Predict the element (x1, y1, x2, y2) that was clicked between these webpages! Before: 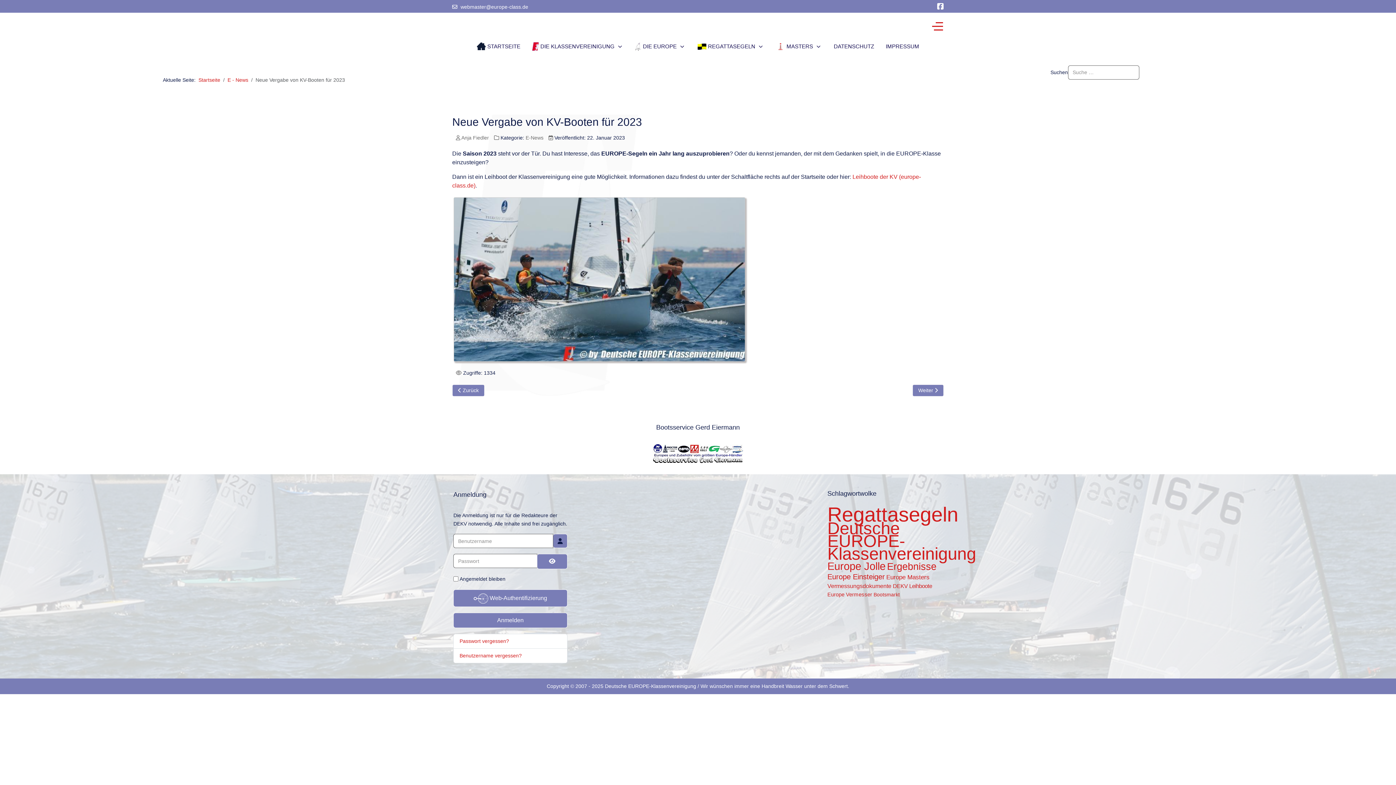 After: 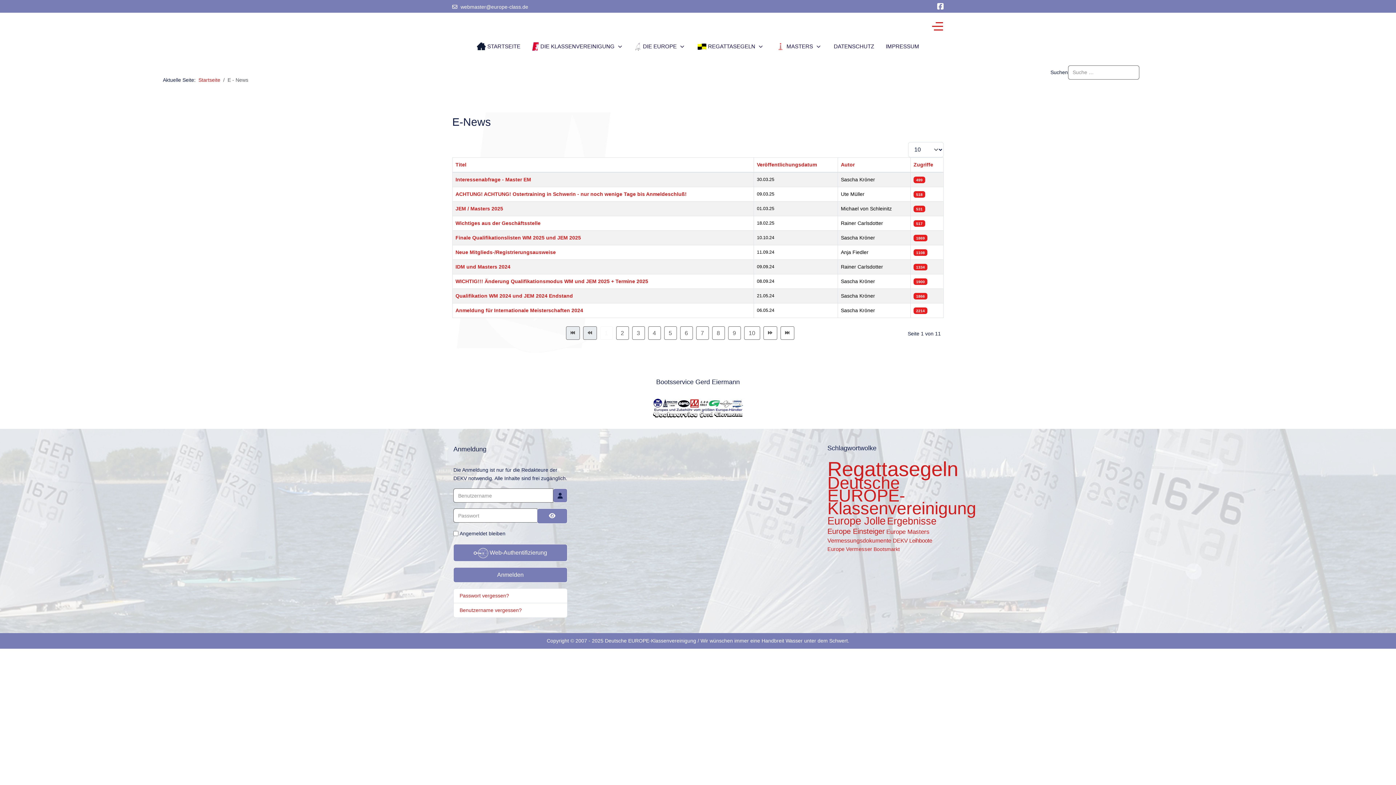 Action: label: E-News bbox: (525, 134, 543, 140)